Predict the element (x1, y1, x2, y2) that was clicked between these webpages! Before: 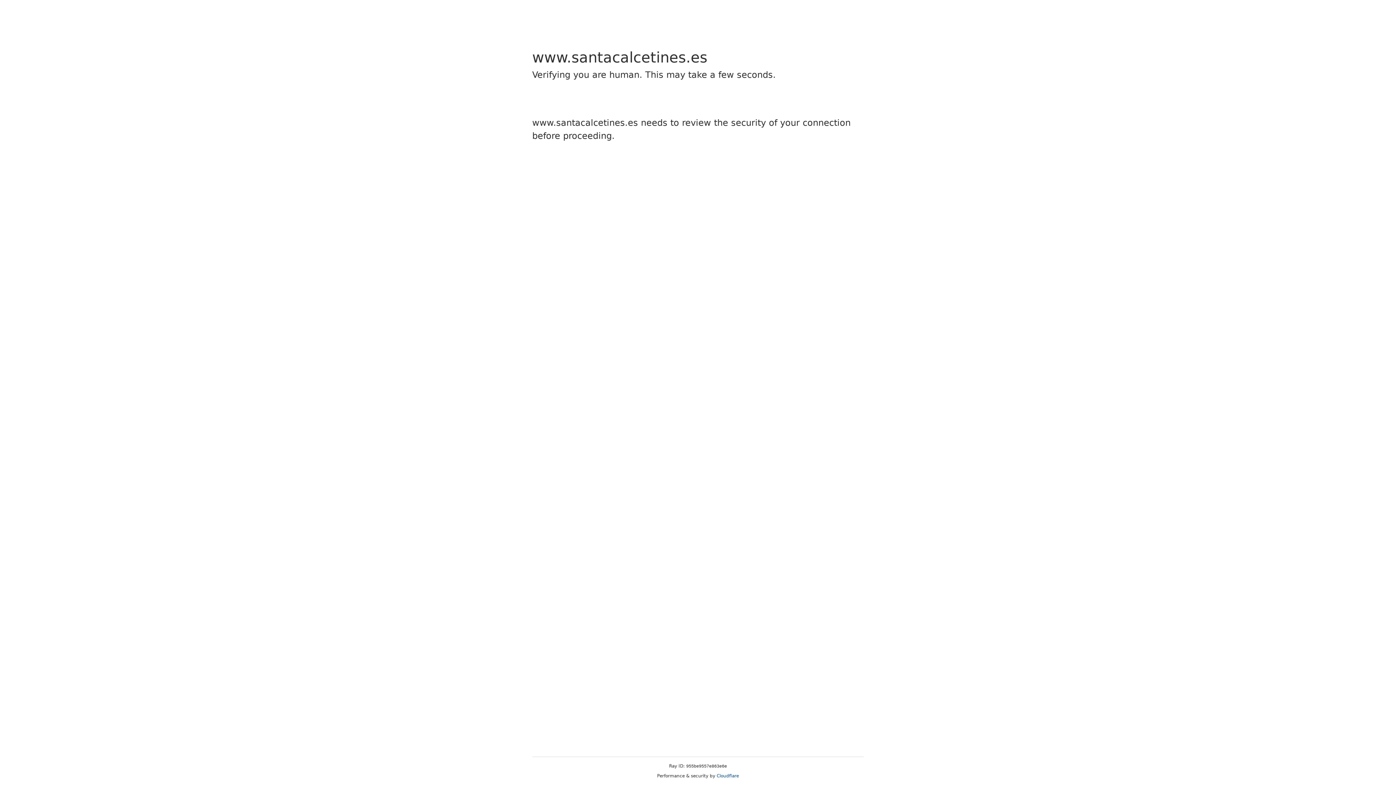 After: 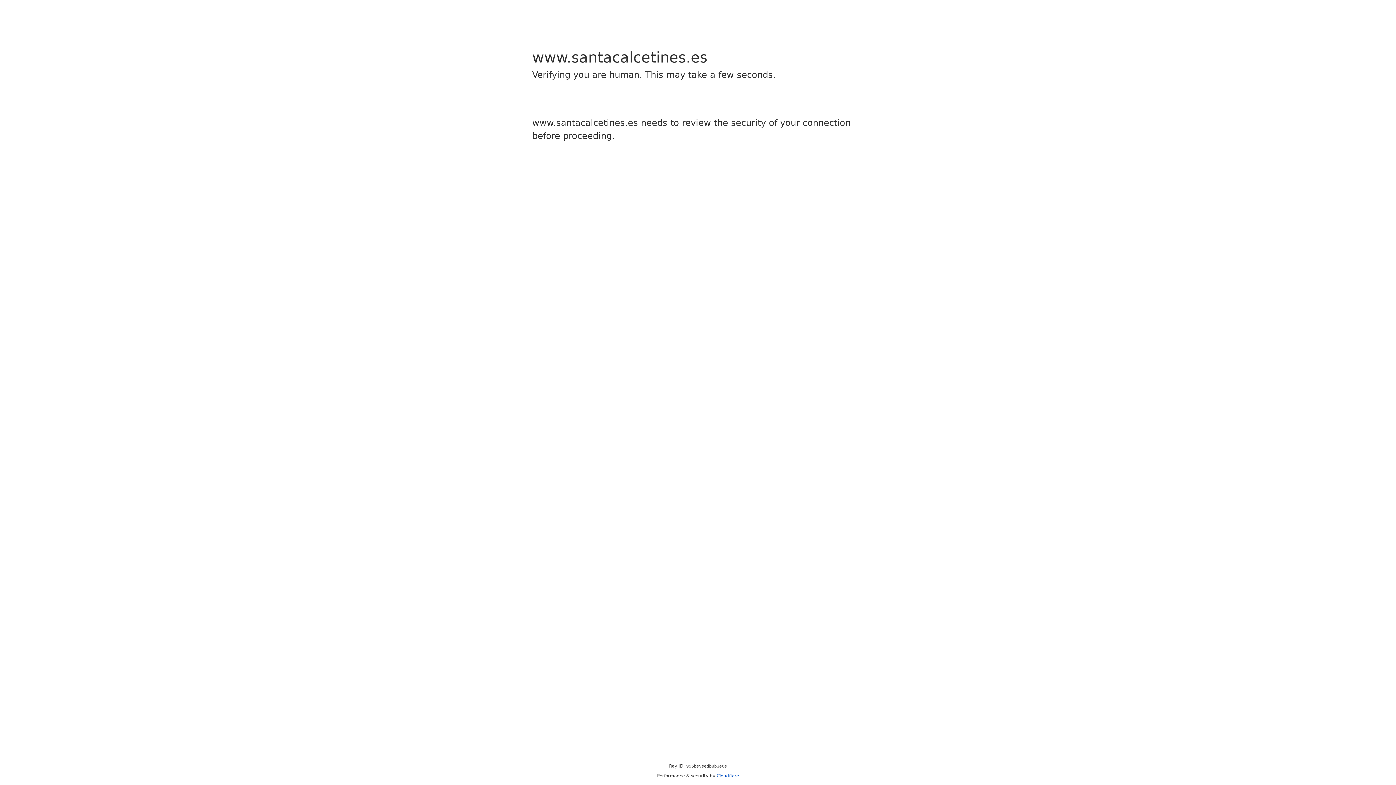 Action: bbox: (716, 773, 739, 778) label: Cloudflare